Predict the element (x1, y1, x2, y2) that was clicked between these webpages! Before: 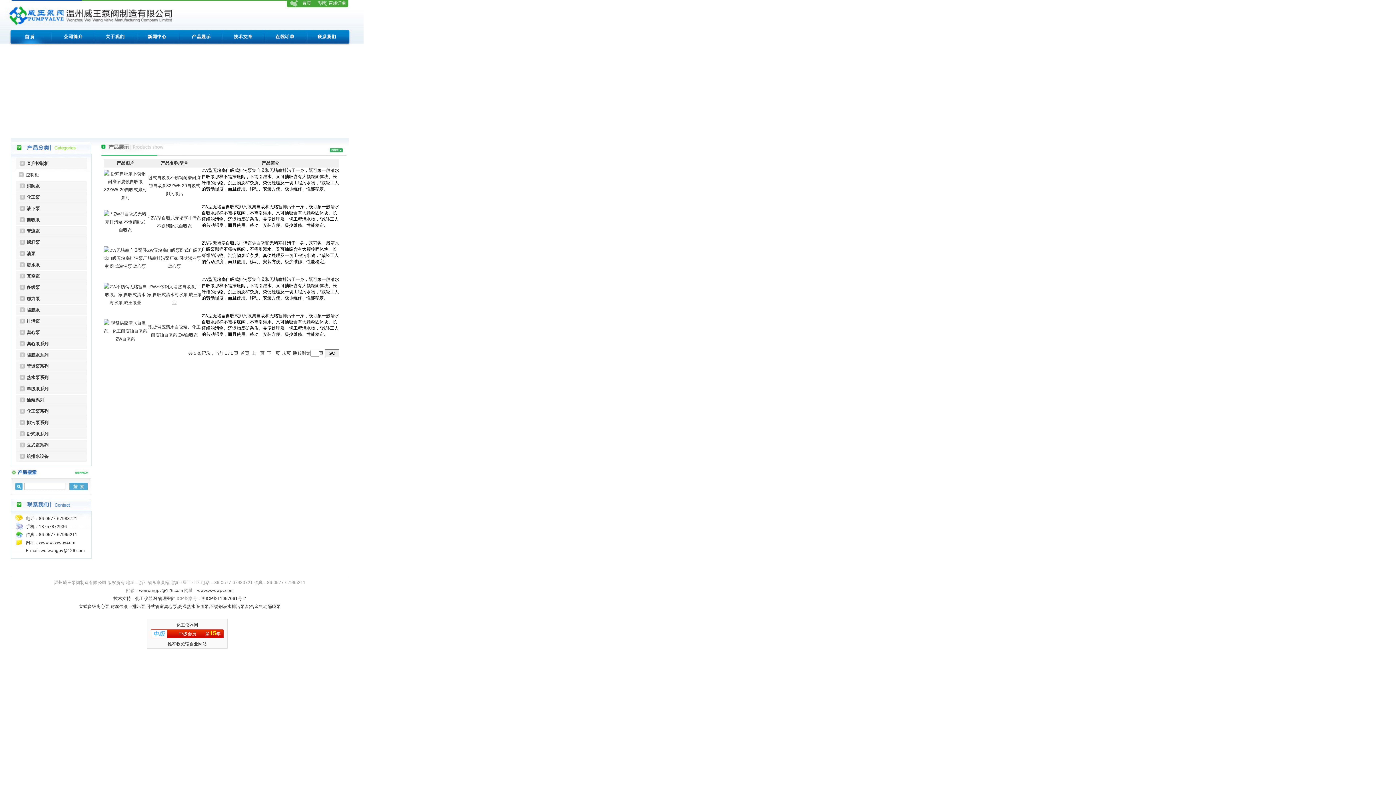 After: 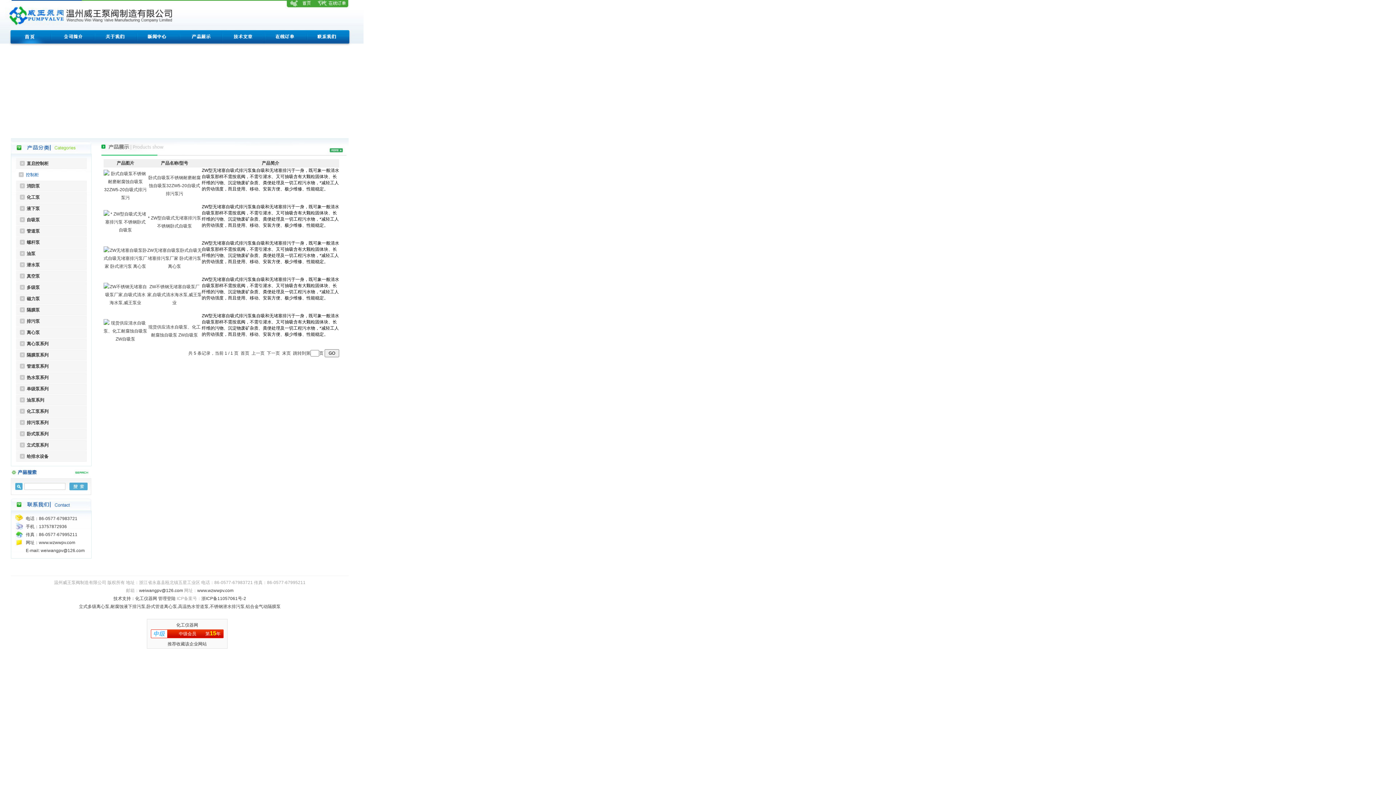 Action: label: 控制柜 bbox: (25, 169, 84, 180)